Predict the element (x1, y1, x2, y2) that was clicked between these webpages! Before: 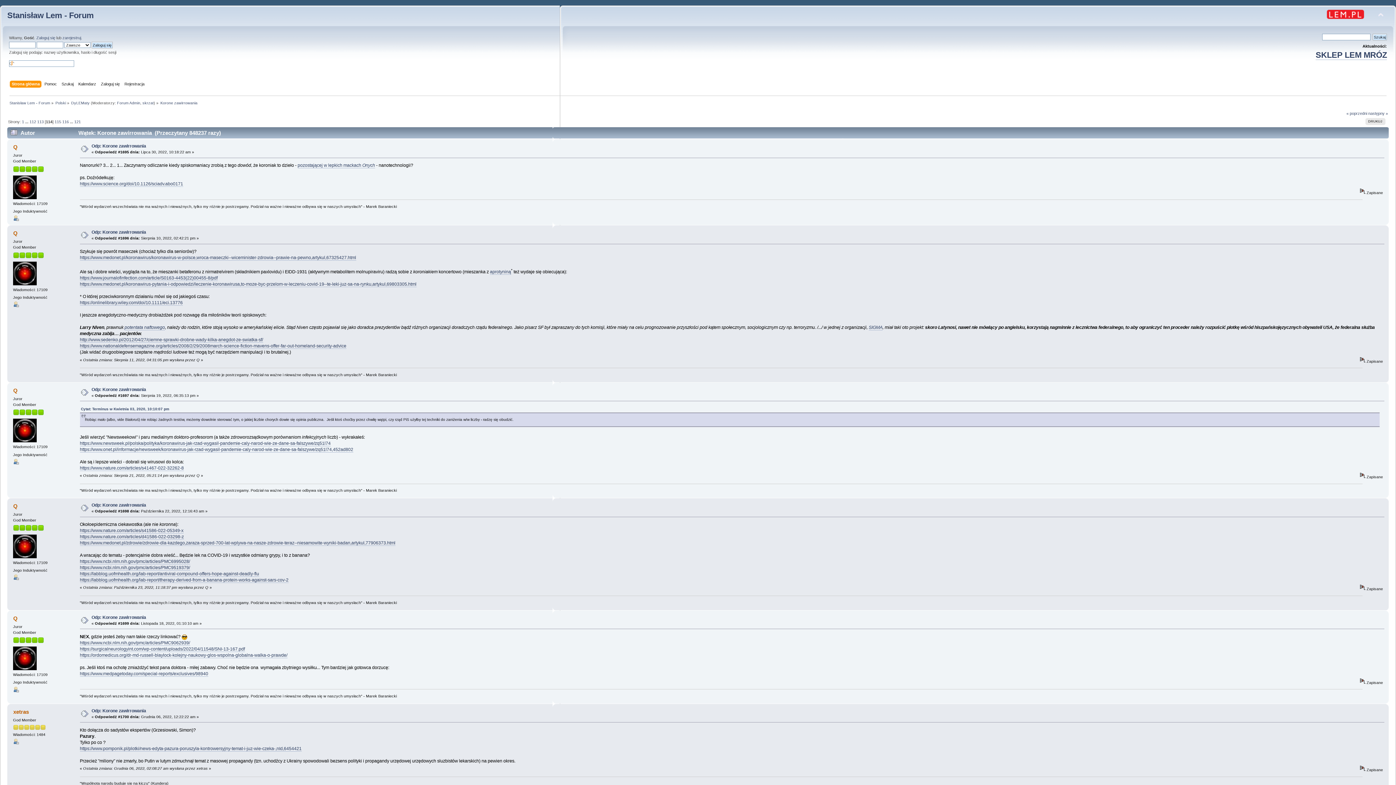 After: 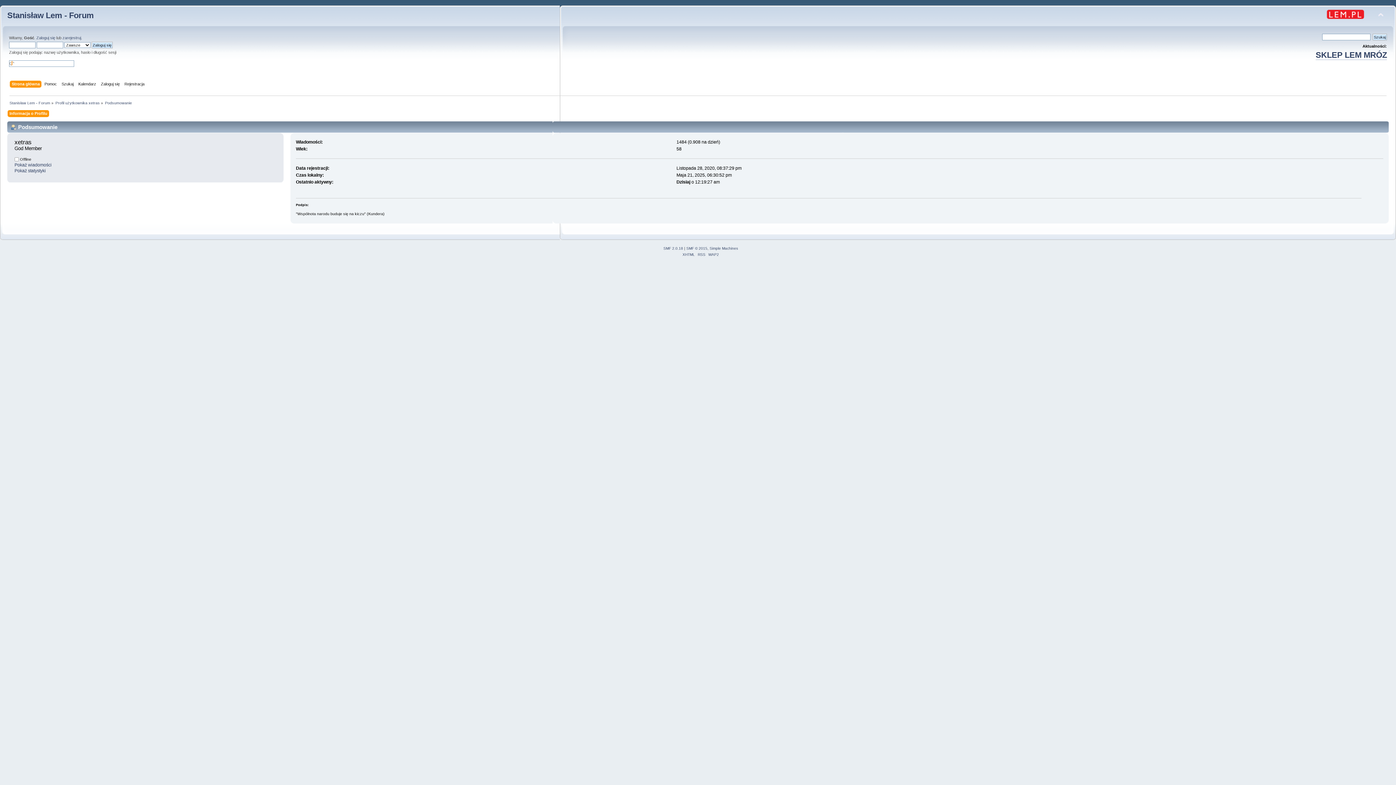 Action: bbox: (13, 741, 18, 745)